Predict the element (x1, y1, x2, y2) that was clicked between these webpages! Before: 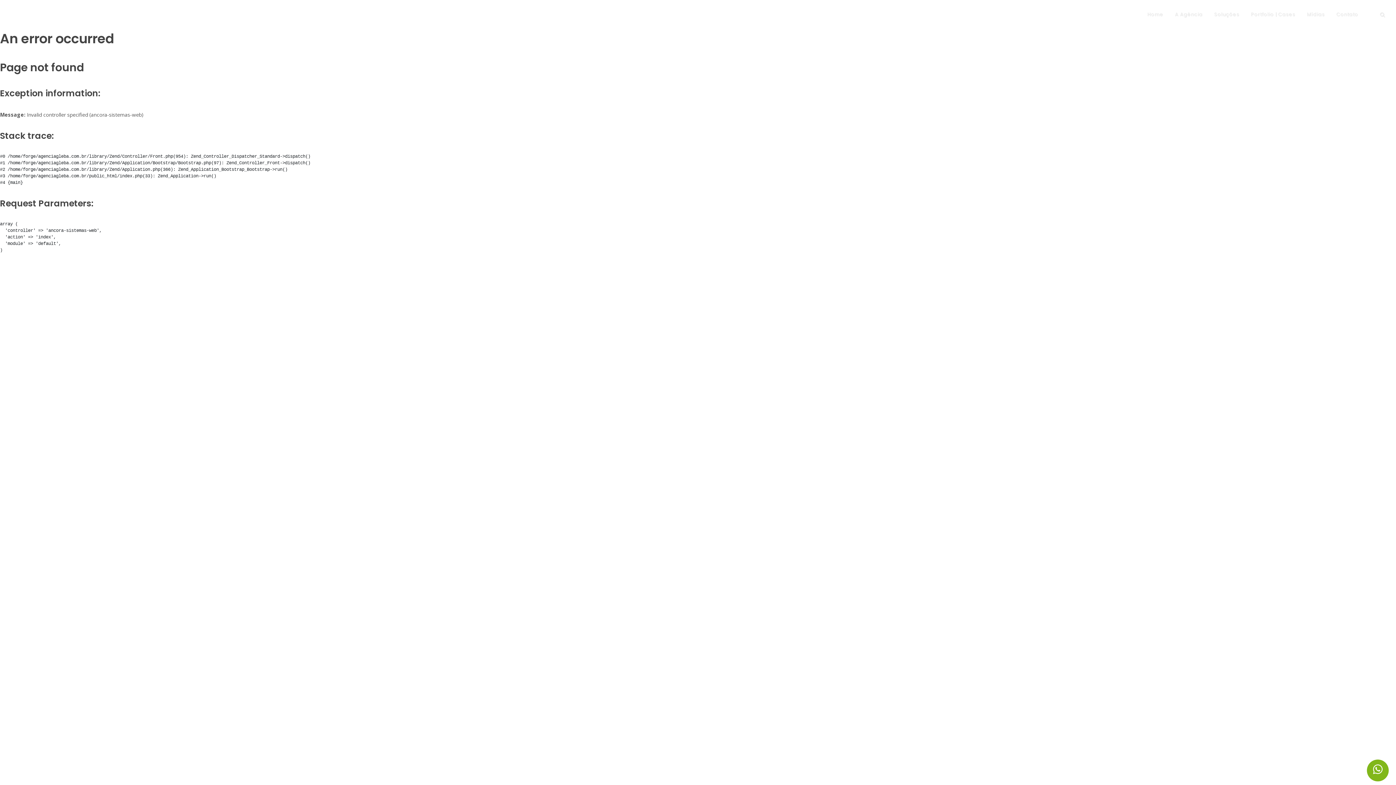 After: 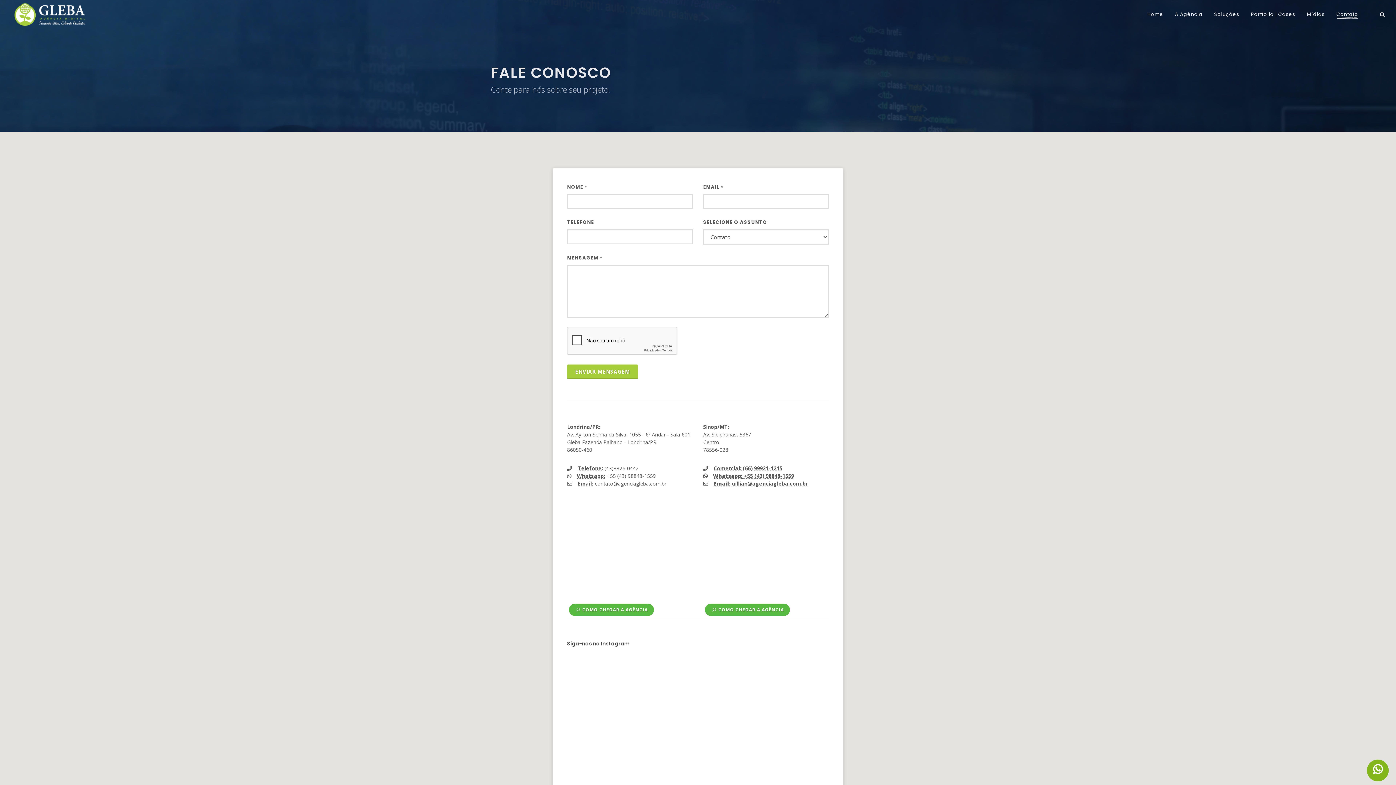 Action: bbox: (1331, 0, 1364, 29) label: Contato